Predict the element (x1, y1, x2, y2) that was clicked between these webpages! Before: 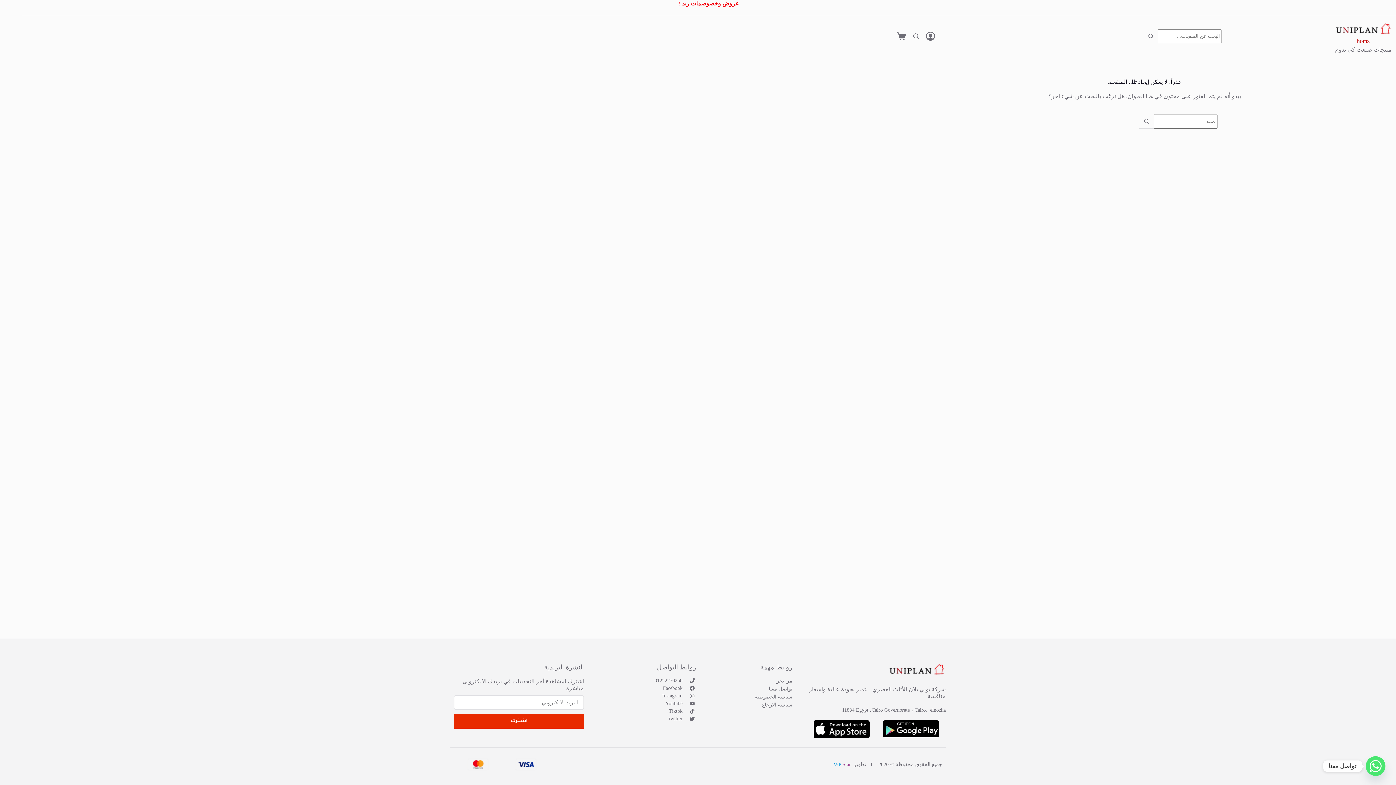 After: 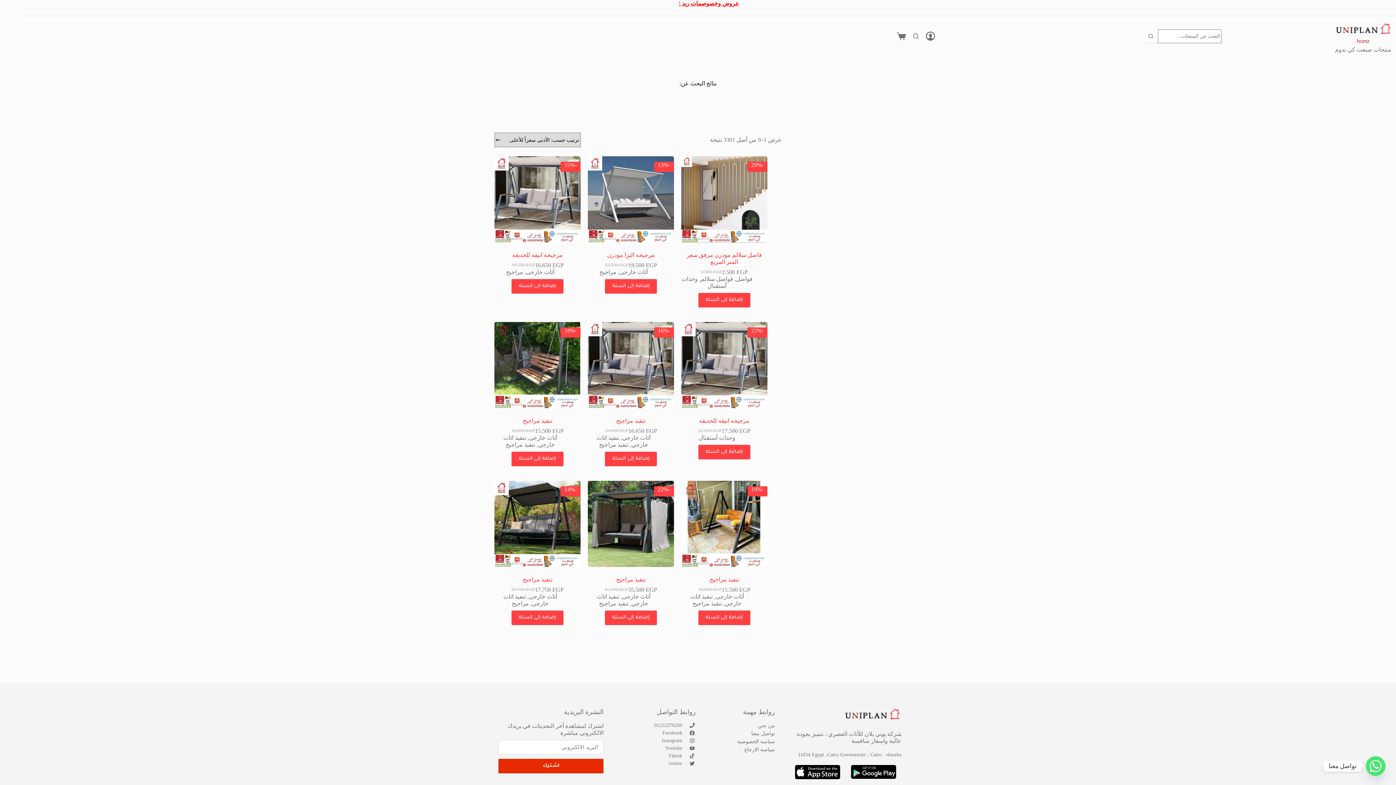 Action: bbox: (1144, 29, 1158, 43) label: زر البحث